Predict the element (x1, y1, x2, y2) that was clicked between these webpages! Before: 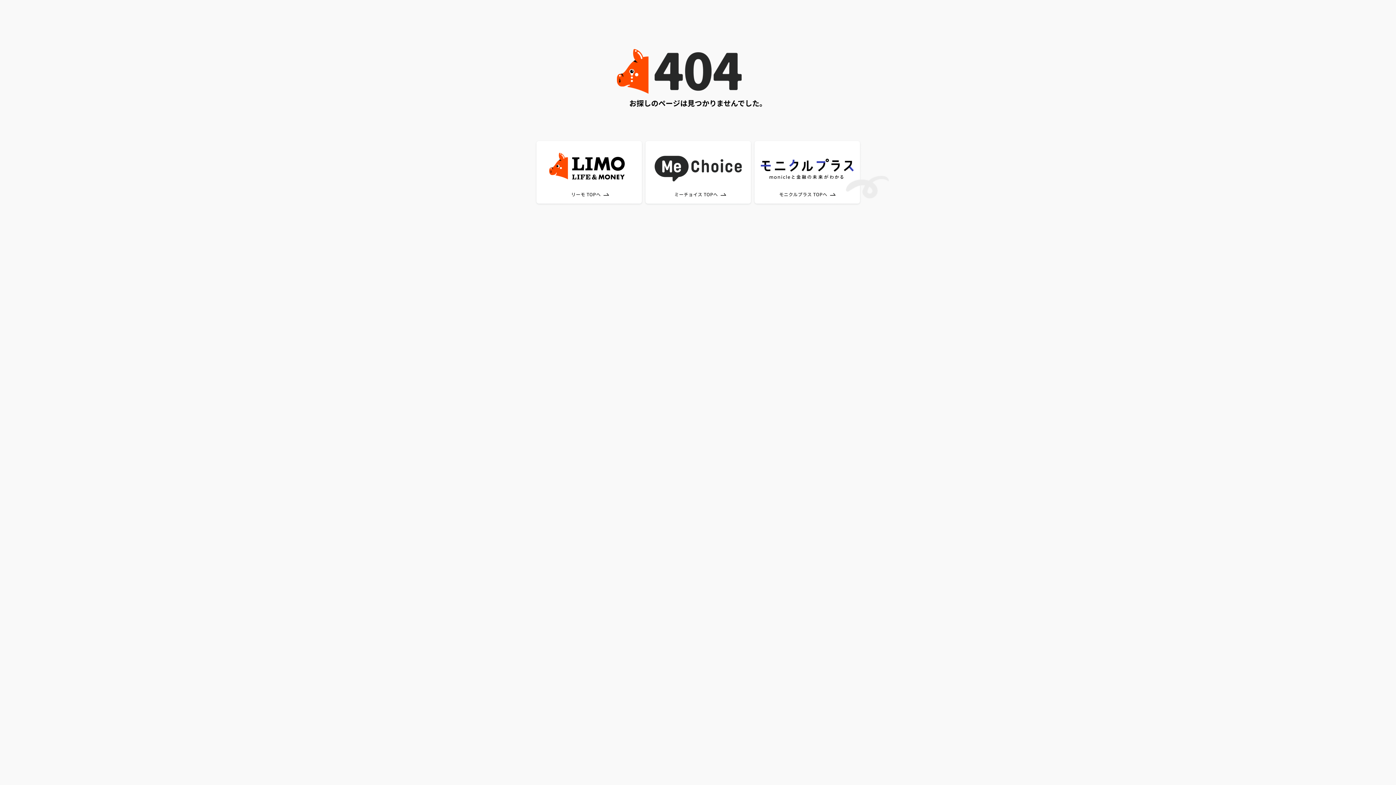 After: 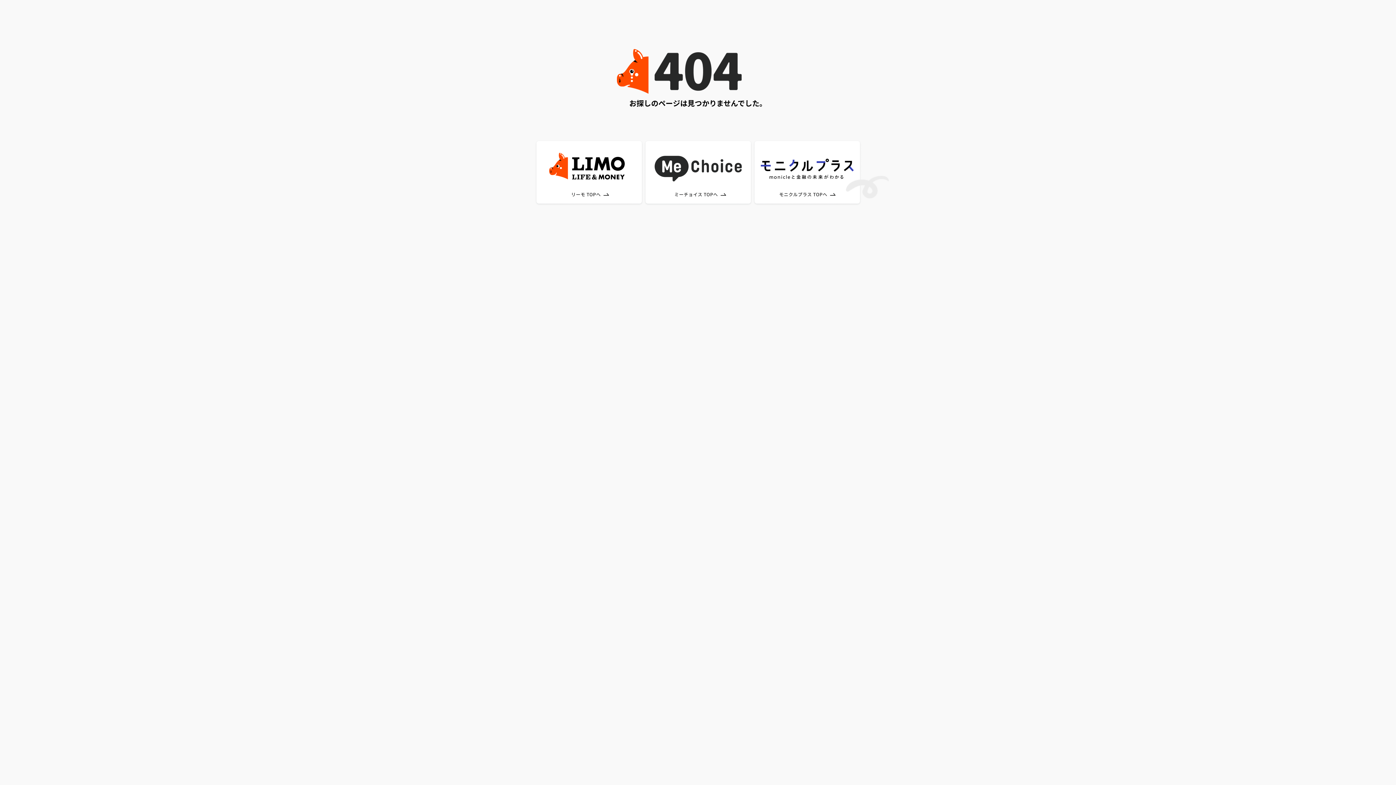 Action: bbox: (643, 139, 752, 145)